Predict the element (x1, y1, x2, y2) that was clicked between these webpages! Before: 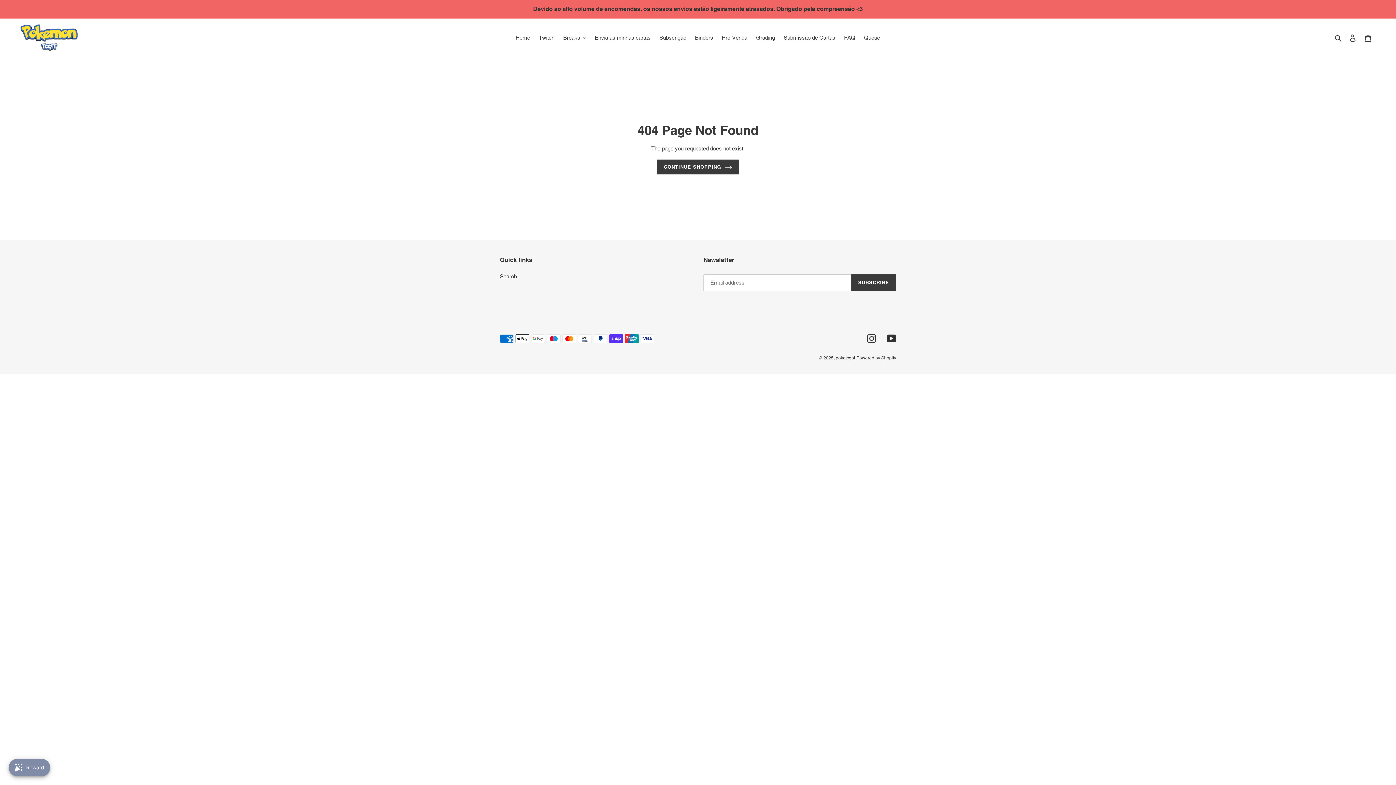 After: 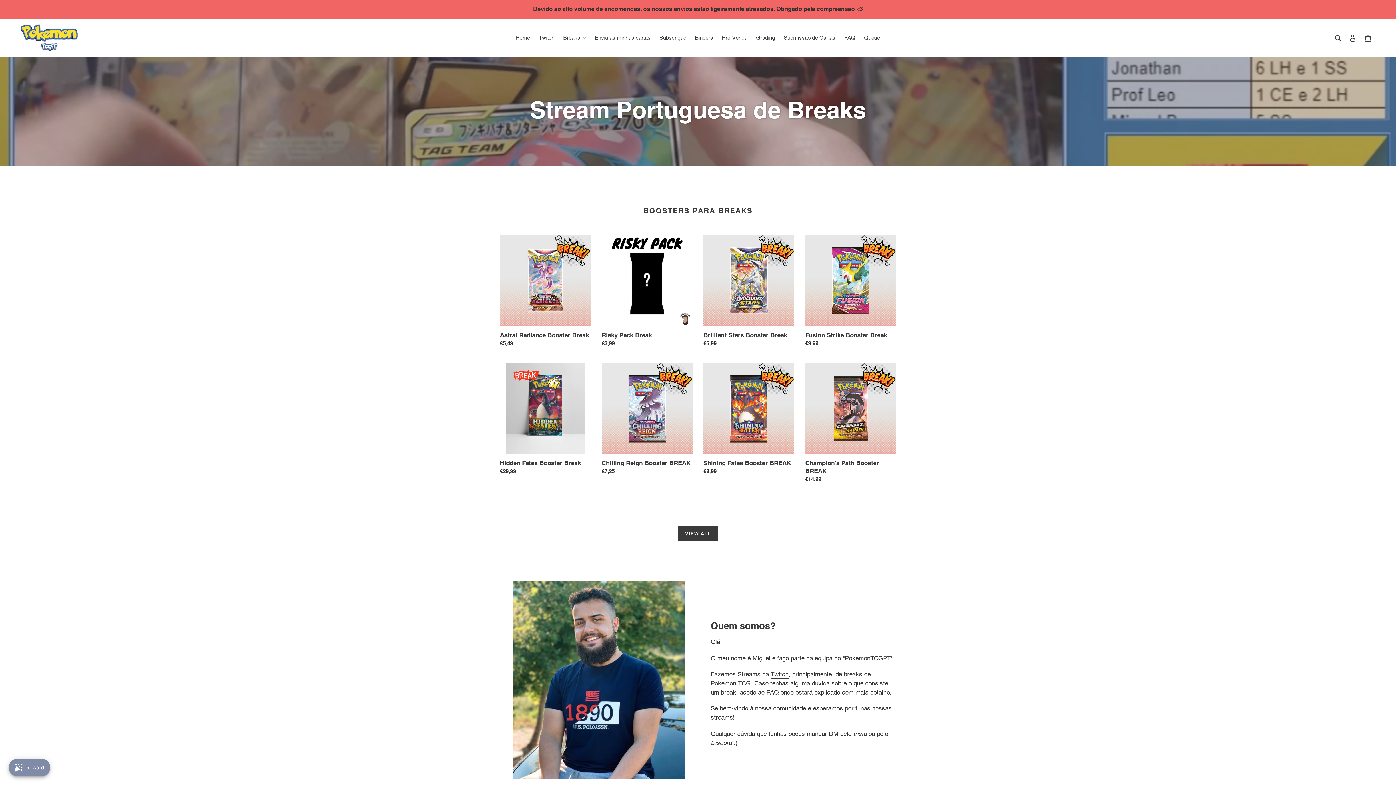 Action: bbox: (657, 159, 739, 174) label: CONTINUE SHOPPING